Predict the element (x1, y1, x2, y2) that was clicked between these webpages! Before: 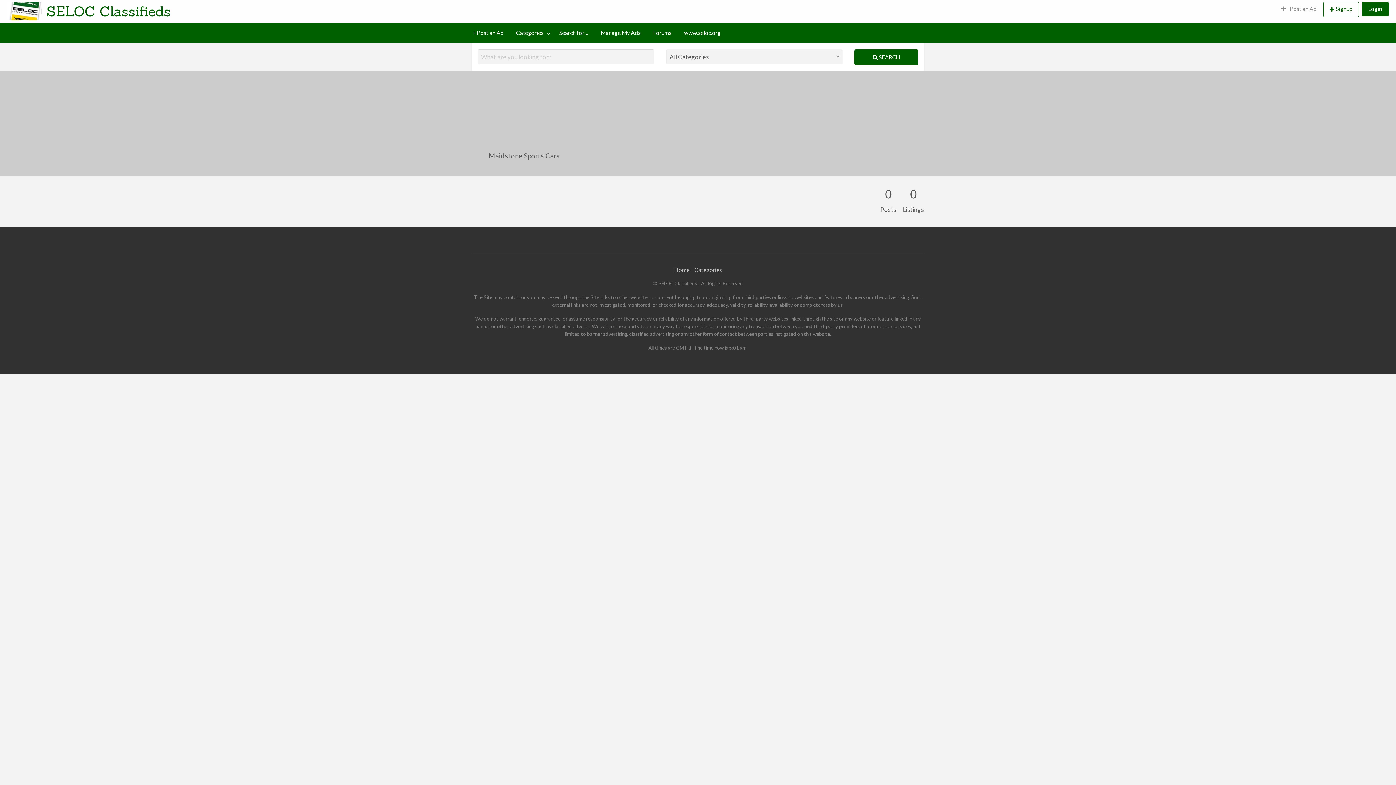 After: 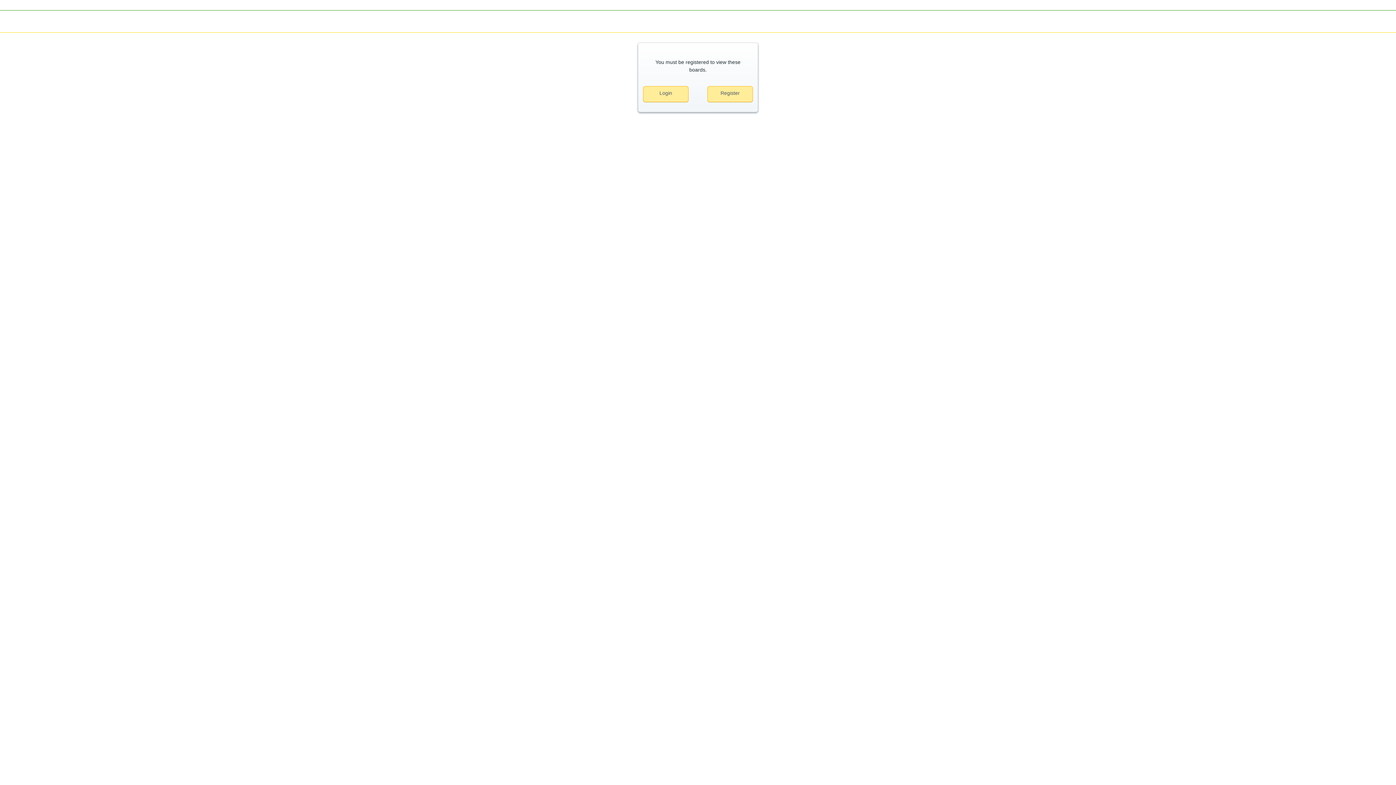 Action: bbox: (1362, 1, 1388, 16) label: Login